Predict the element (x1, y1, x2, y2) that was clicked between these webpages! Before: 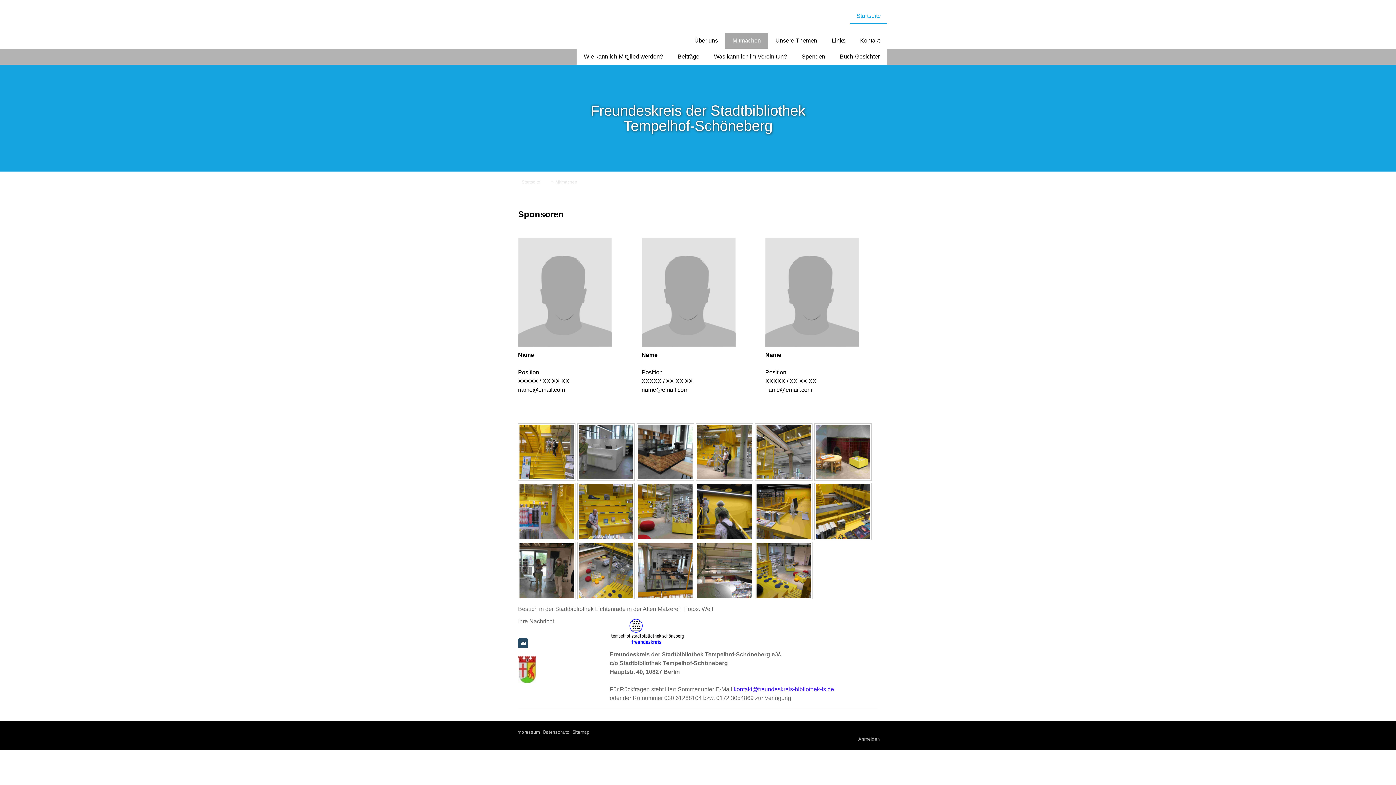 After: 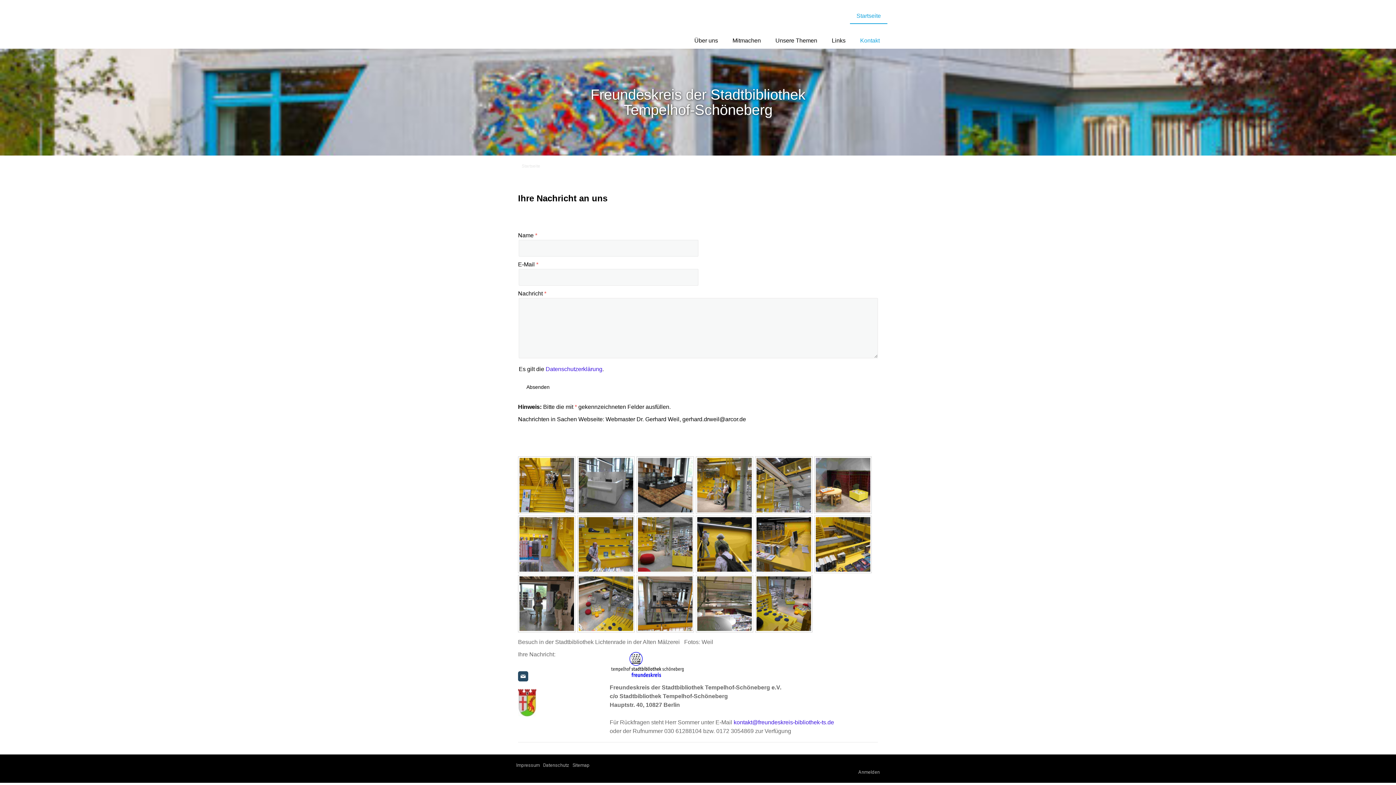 Action: bbox: (853, 32, 887, 48) label: Kontakt